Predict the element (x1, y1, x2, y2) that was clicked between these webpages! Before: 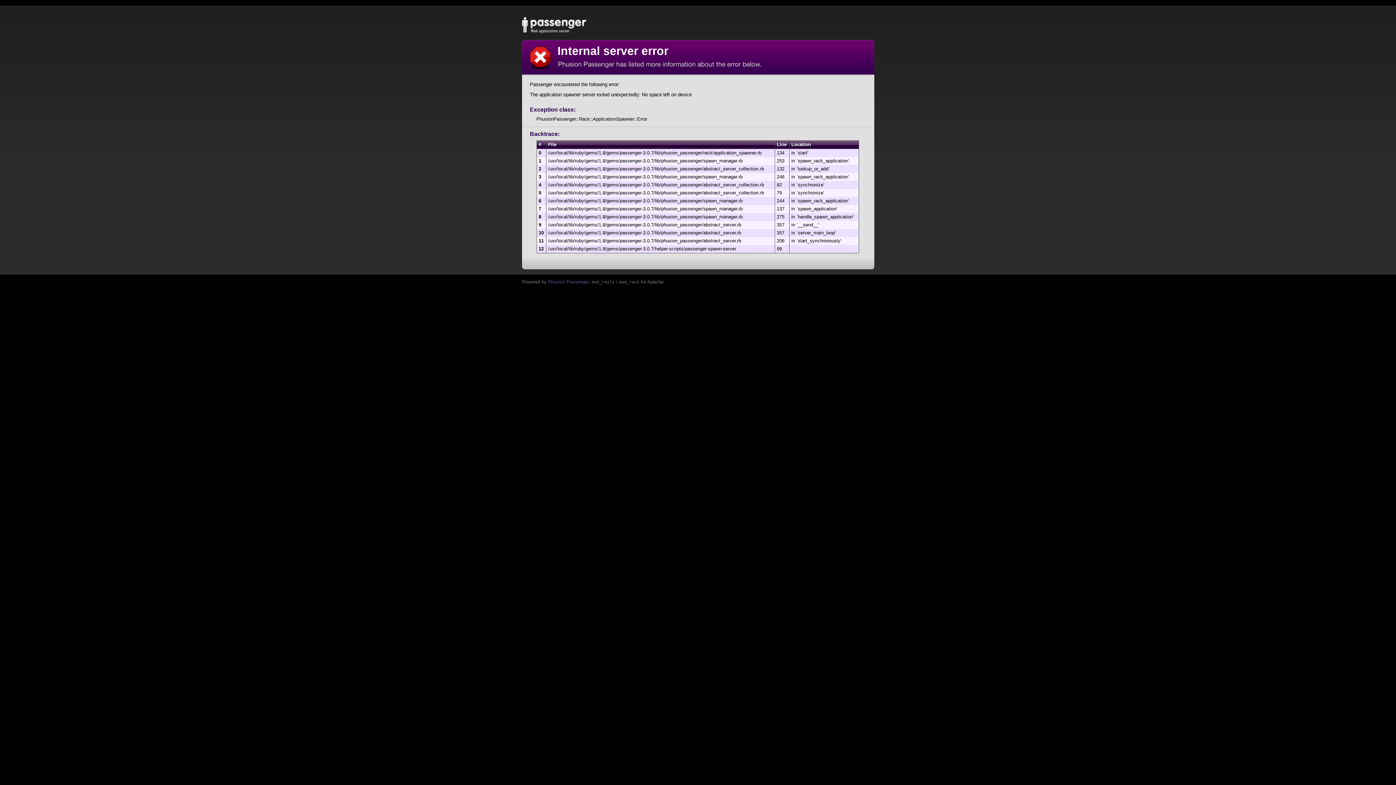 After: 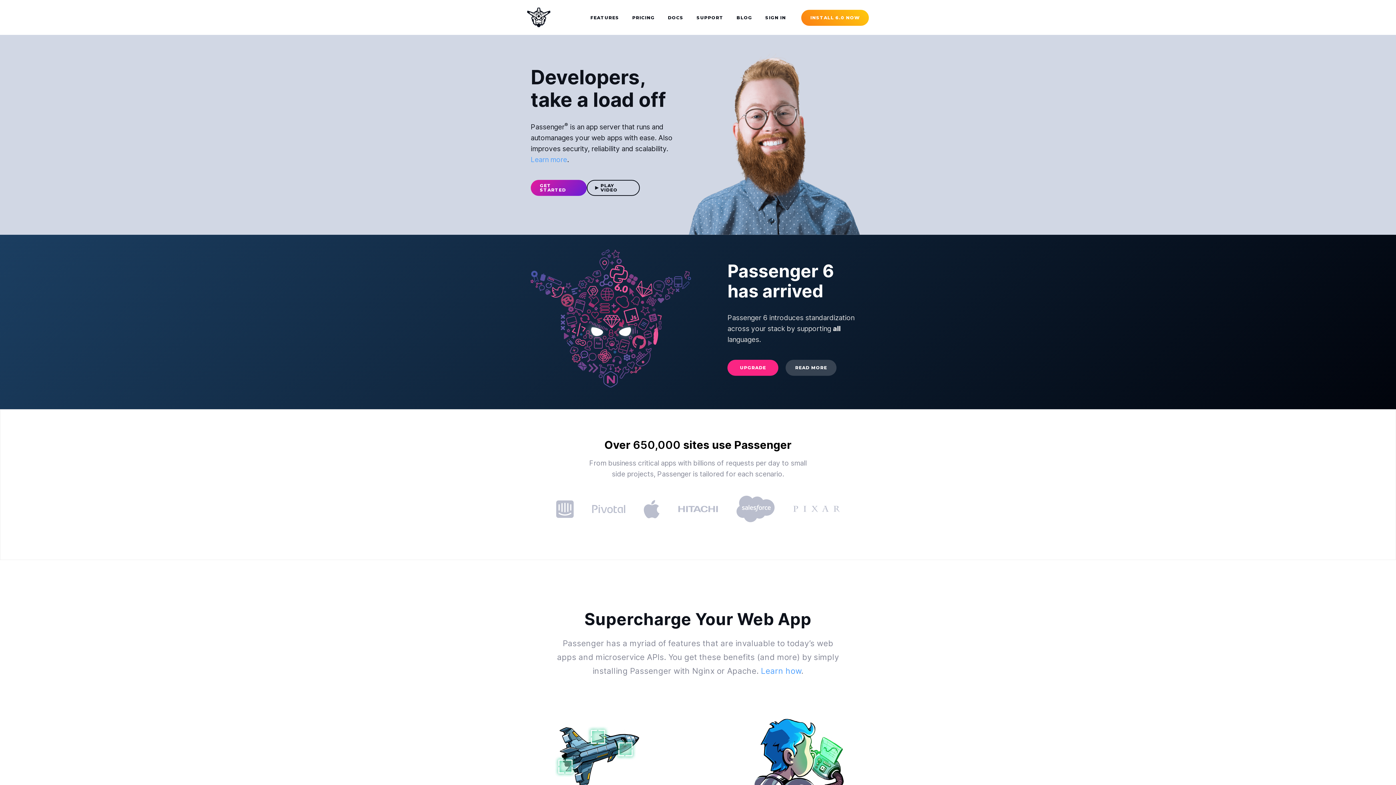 Action: label: Phusion Passenger bbox: (548, 279, 588, 284)